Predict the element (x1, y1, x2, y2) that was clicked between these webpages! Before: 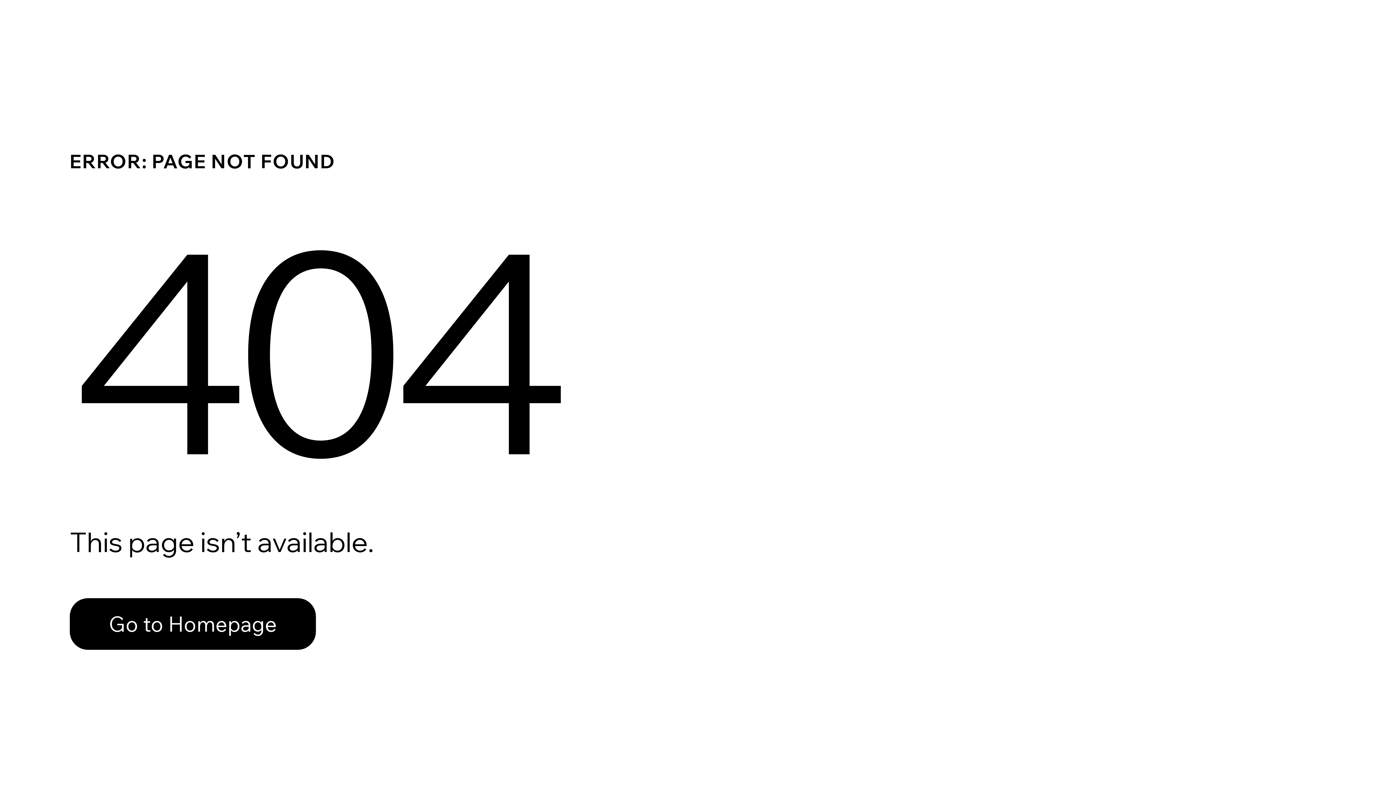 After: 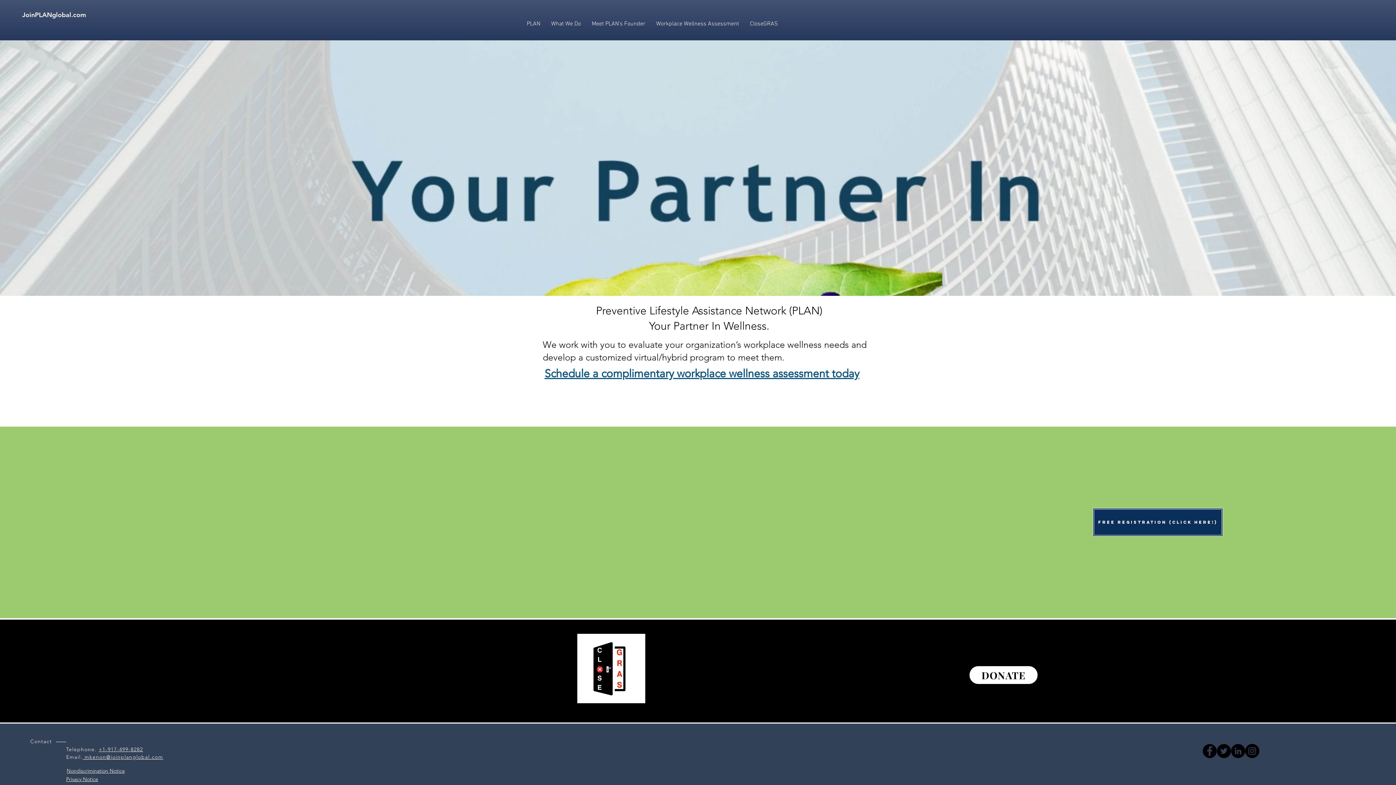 Action: label: Go to Homepage bbox: (69, 582, 768, 659)